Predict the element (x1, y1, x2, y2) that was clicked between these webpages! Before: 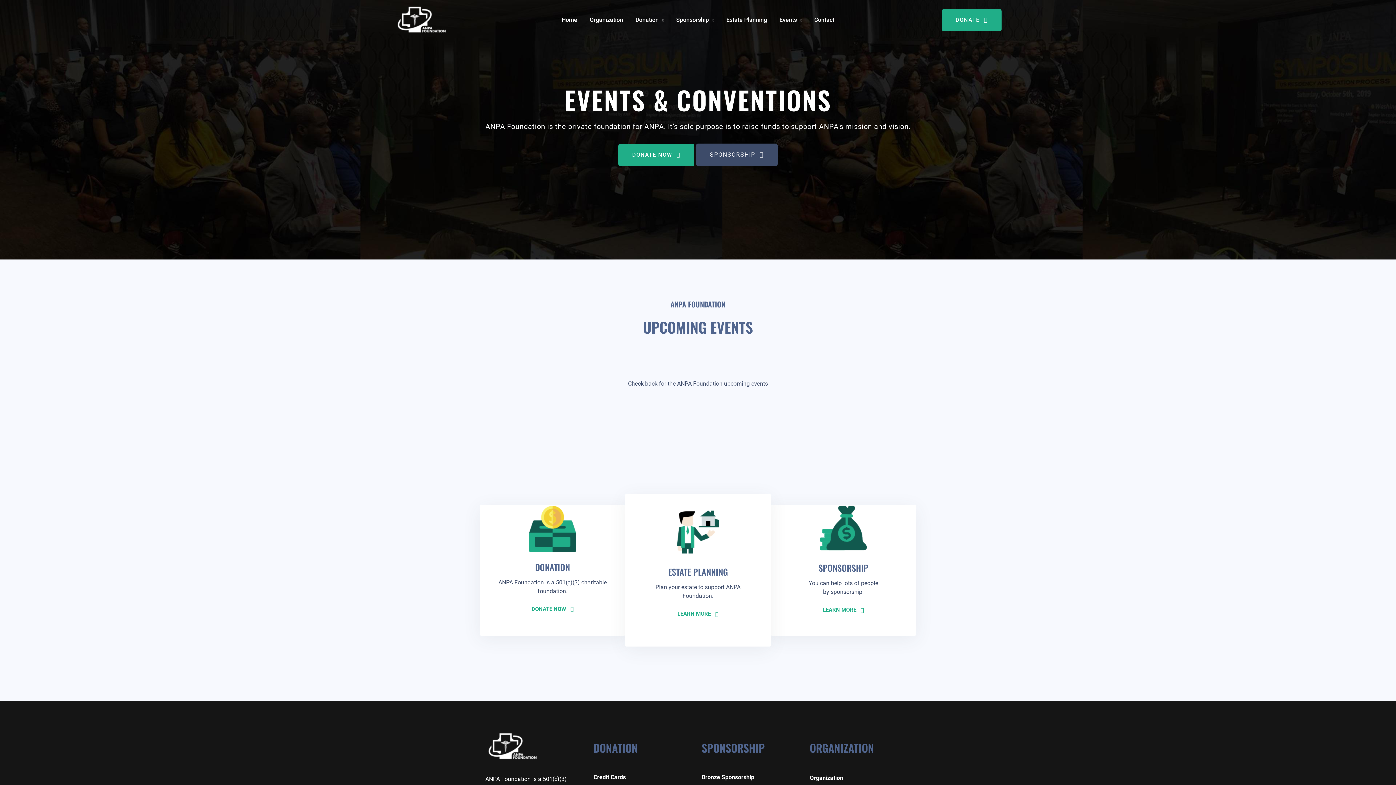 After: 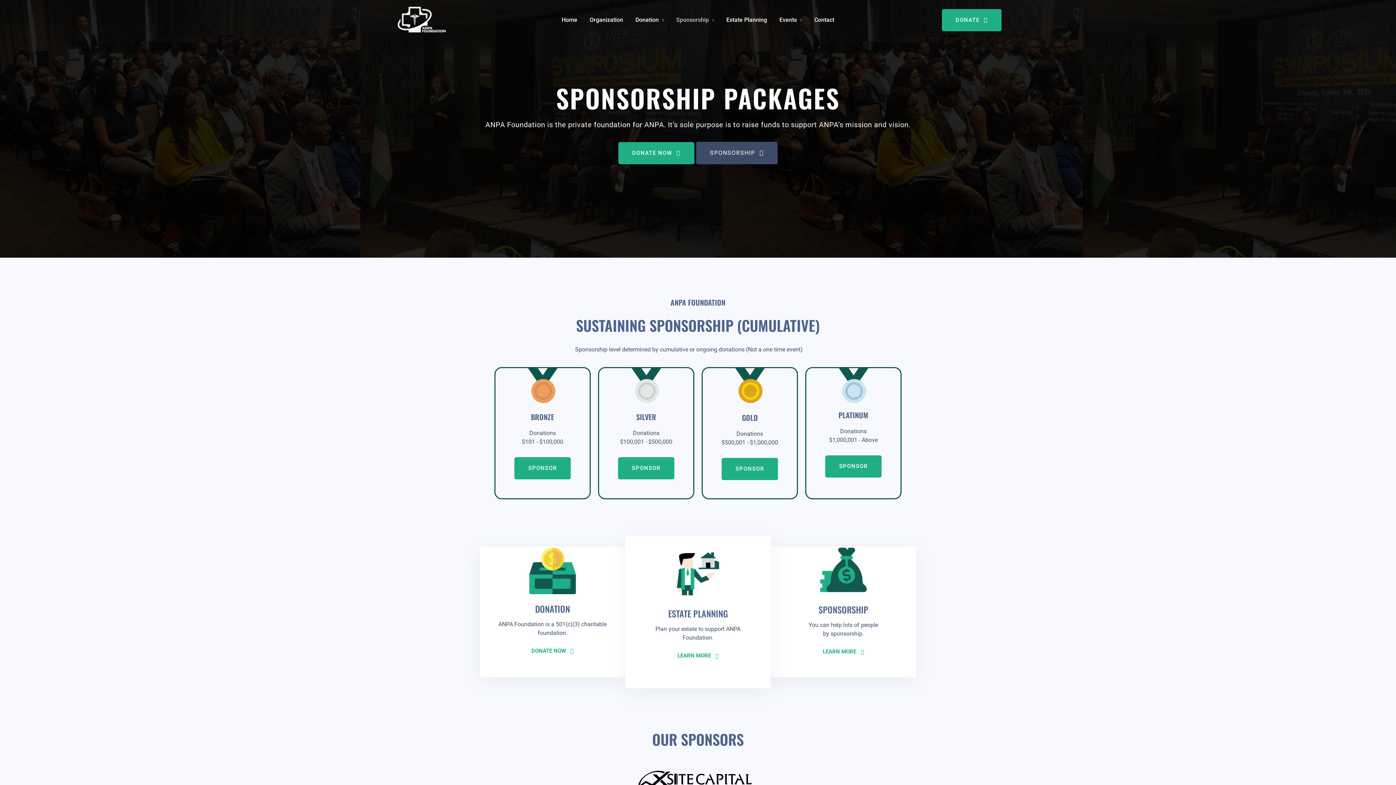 Action: bbox: (676, 16, 709, 23) label: Sponsorship